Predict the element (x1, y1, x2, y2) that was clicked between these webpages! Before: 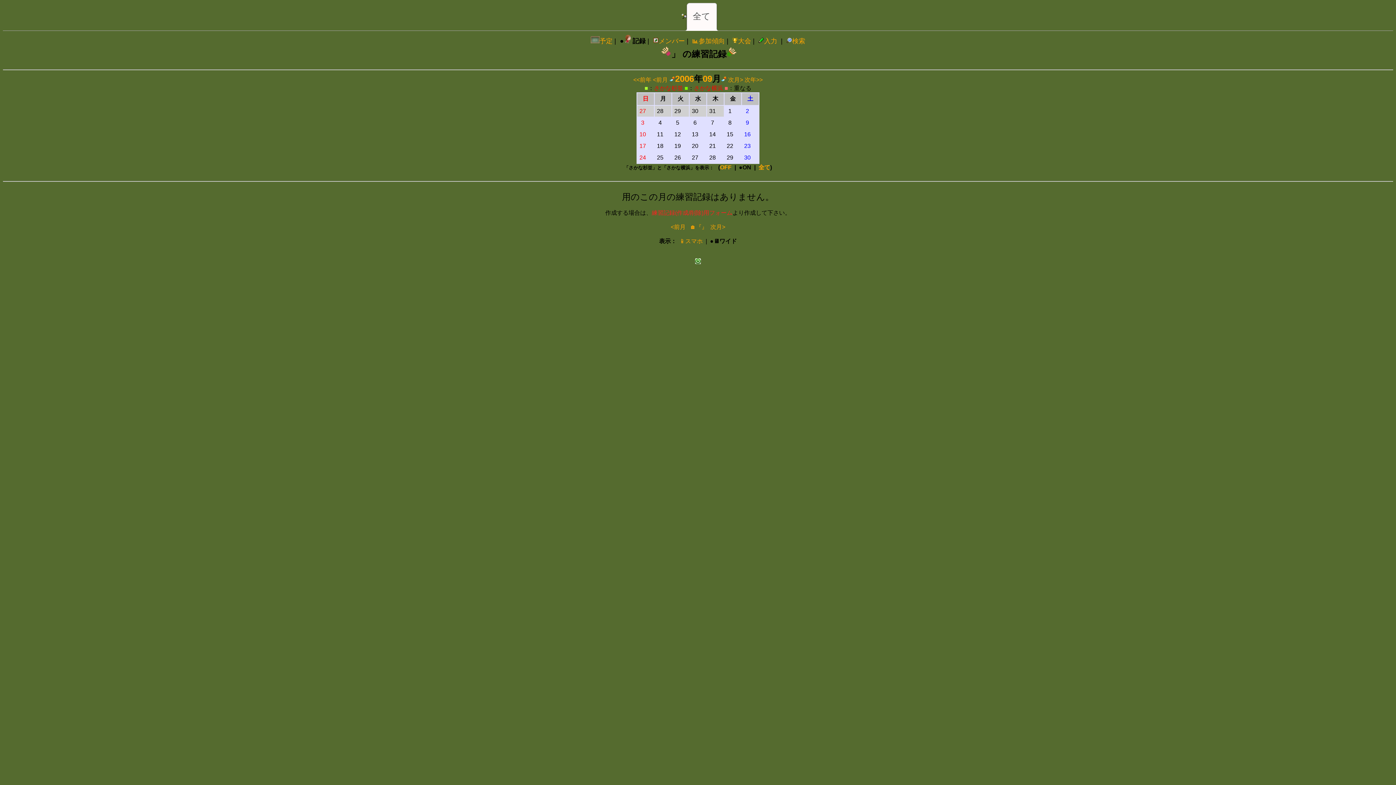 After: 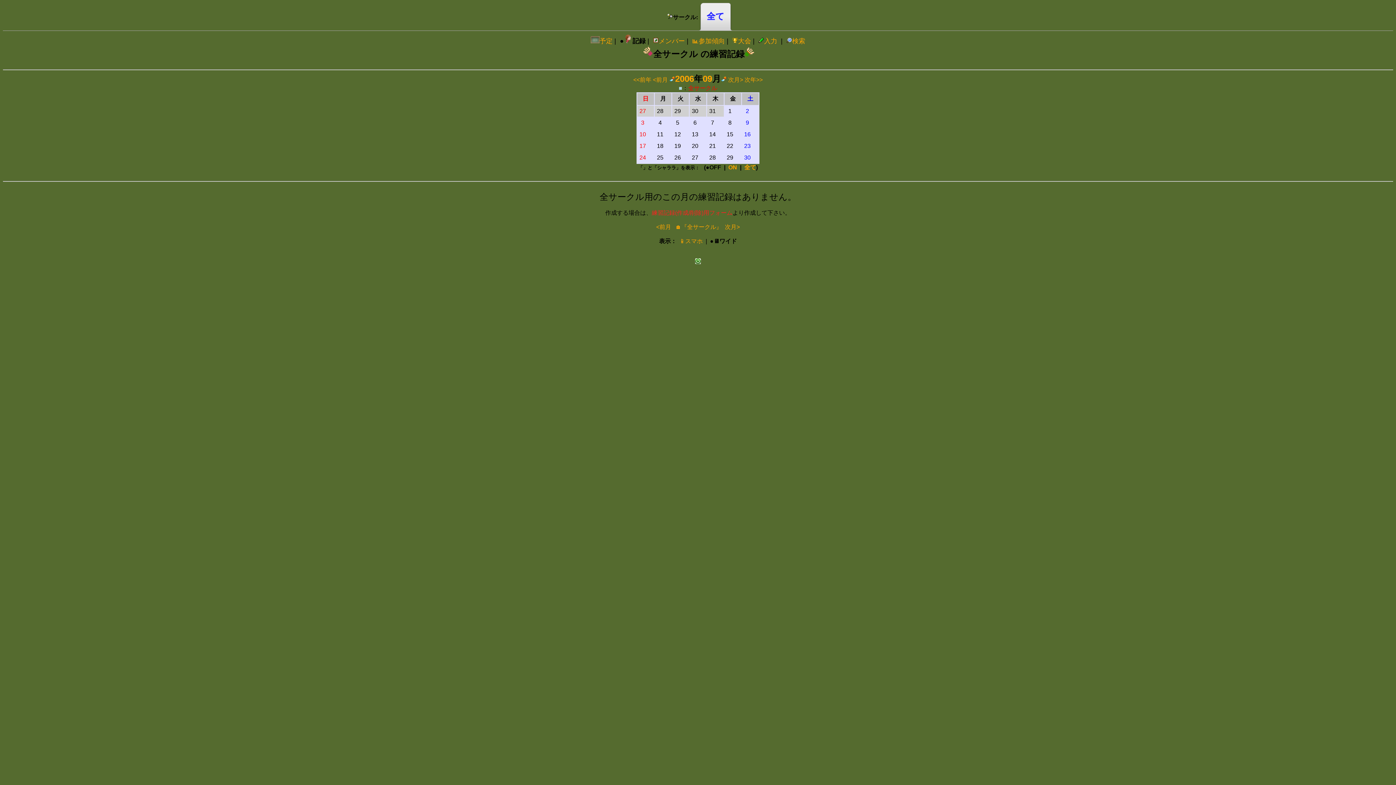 Action: label: 全て bbox: (758, 164, 770, 170)